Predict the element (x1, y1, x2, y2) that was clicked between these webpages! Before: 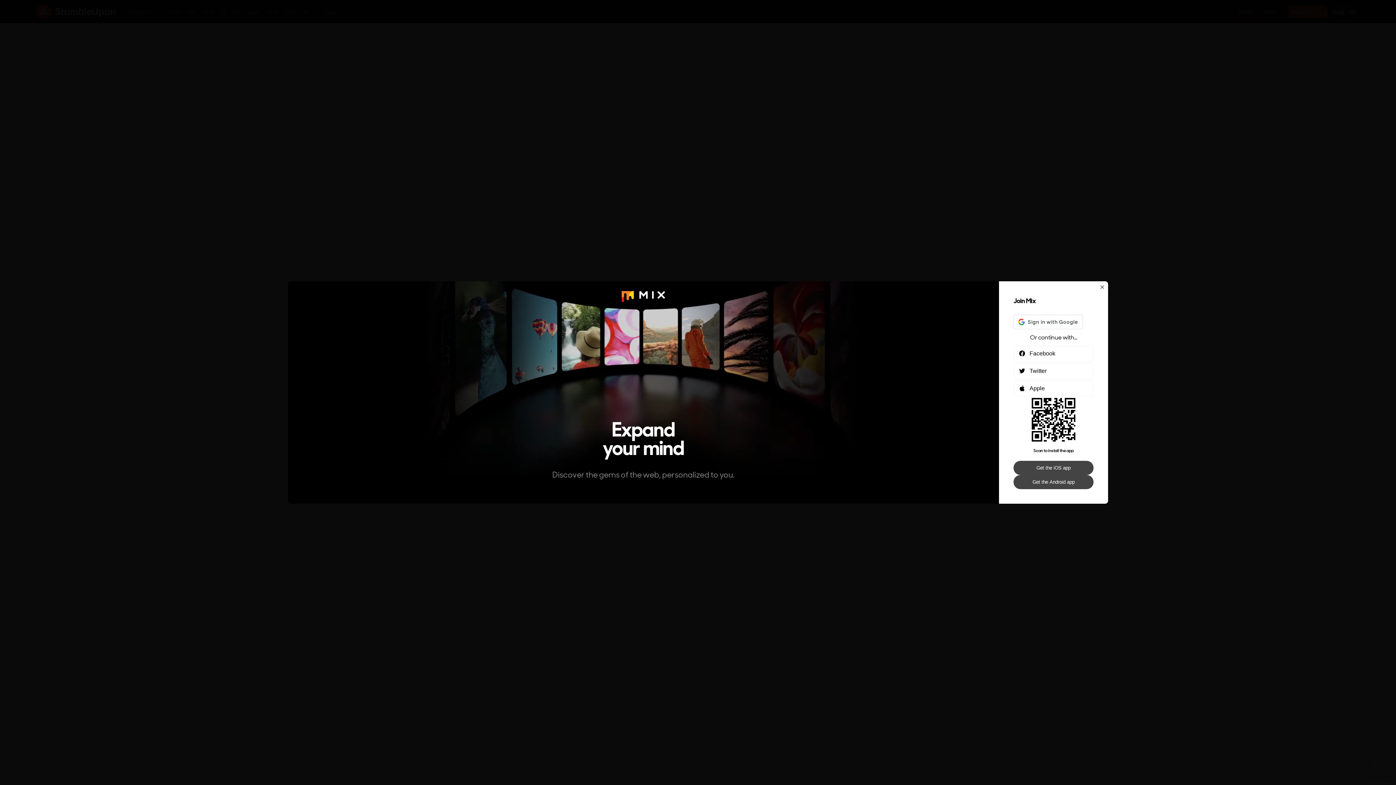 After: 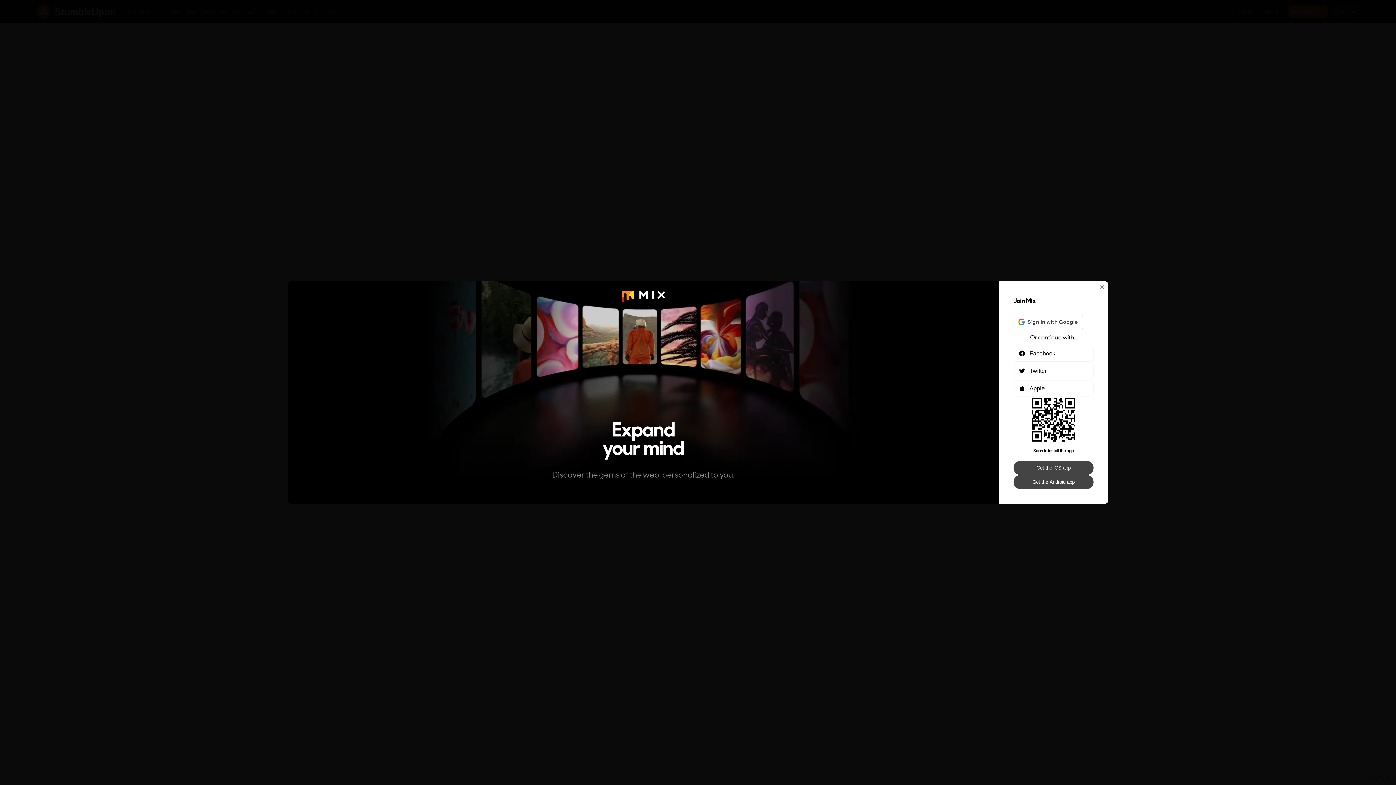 Action: bbox: (1013, 461, 1093, 475) label: Get the iOS app